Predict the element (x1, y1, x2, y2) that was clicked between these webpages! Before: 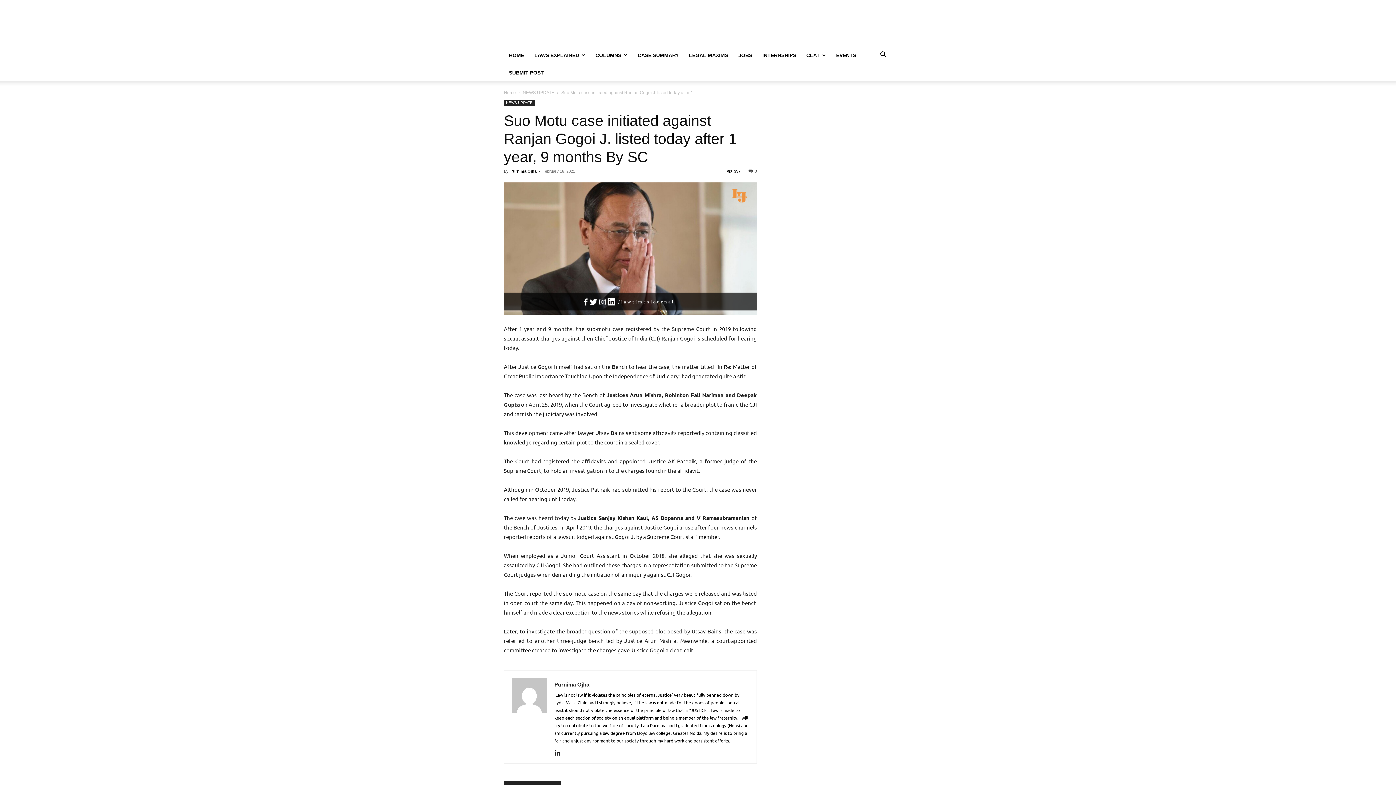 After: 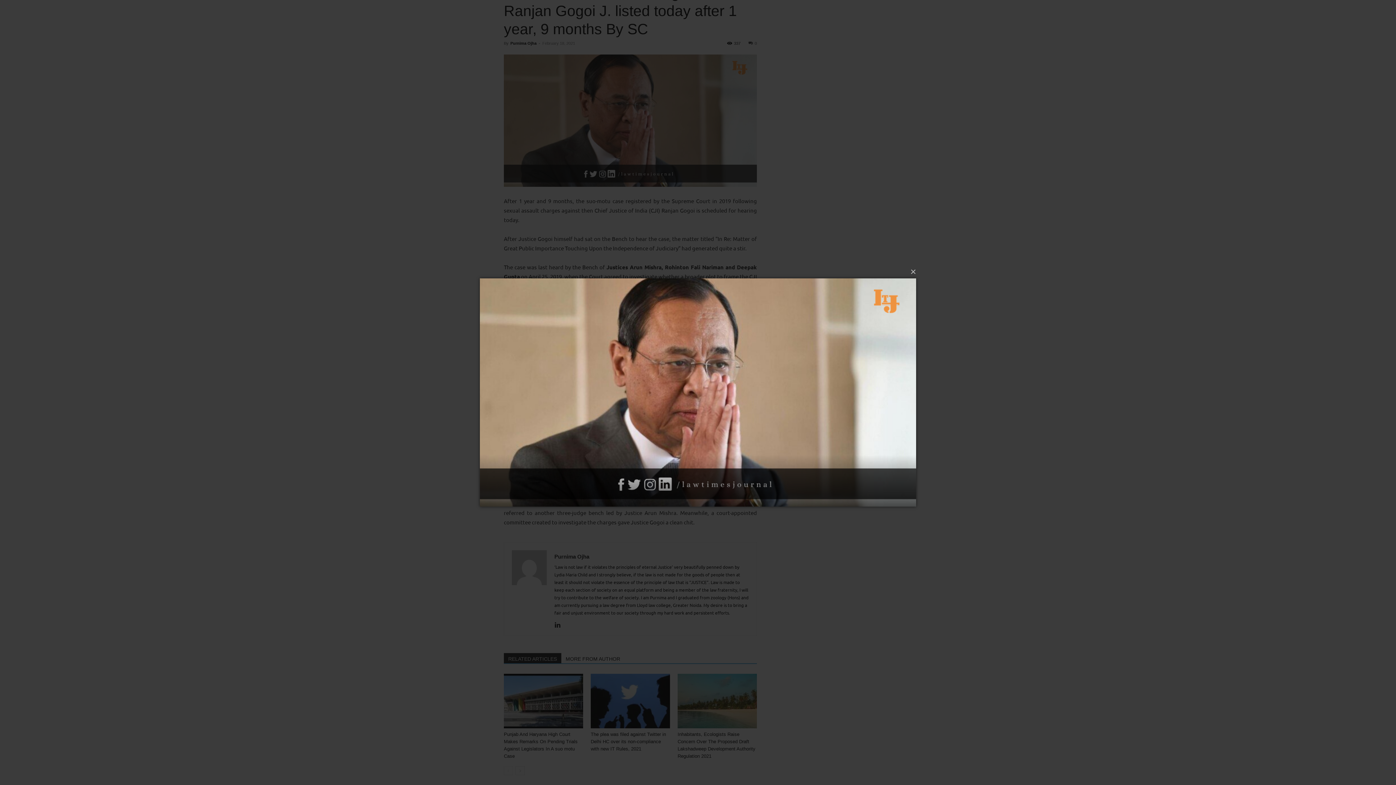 Action: bbox: (504, 182, 757, 314)